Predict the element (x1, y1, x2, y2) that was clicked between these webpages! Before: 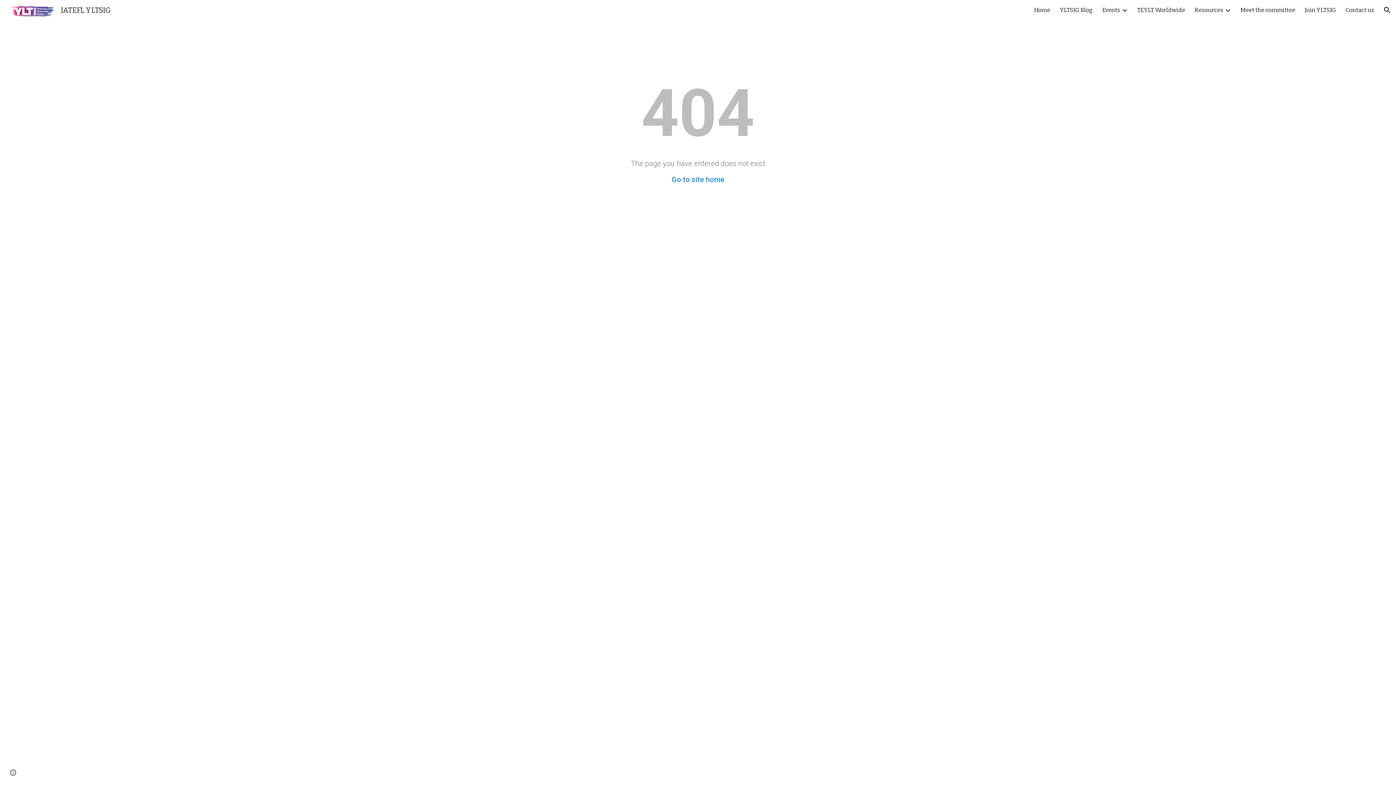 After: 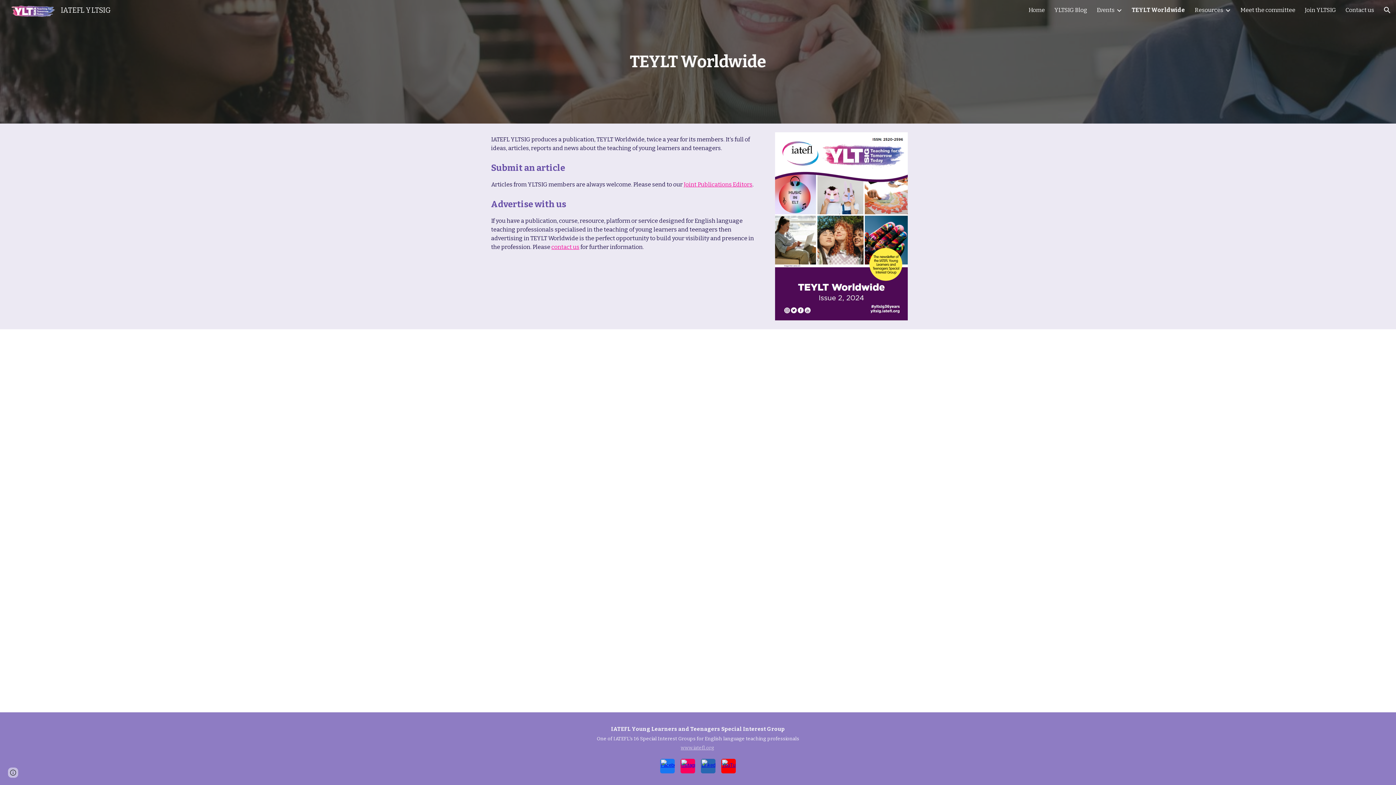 Action: label: TEYLT Worldwide bbox: (1137, 6, 1185, 13)